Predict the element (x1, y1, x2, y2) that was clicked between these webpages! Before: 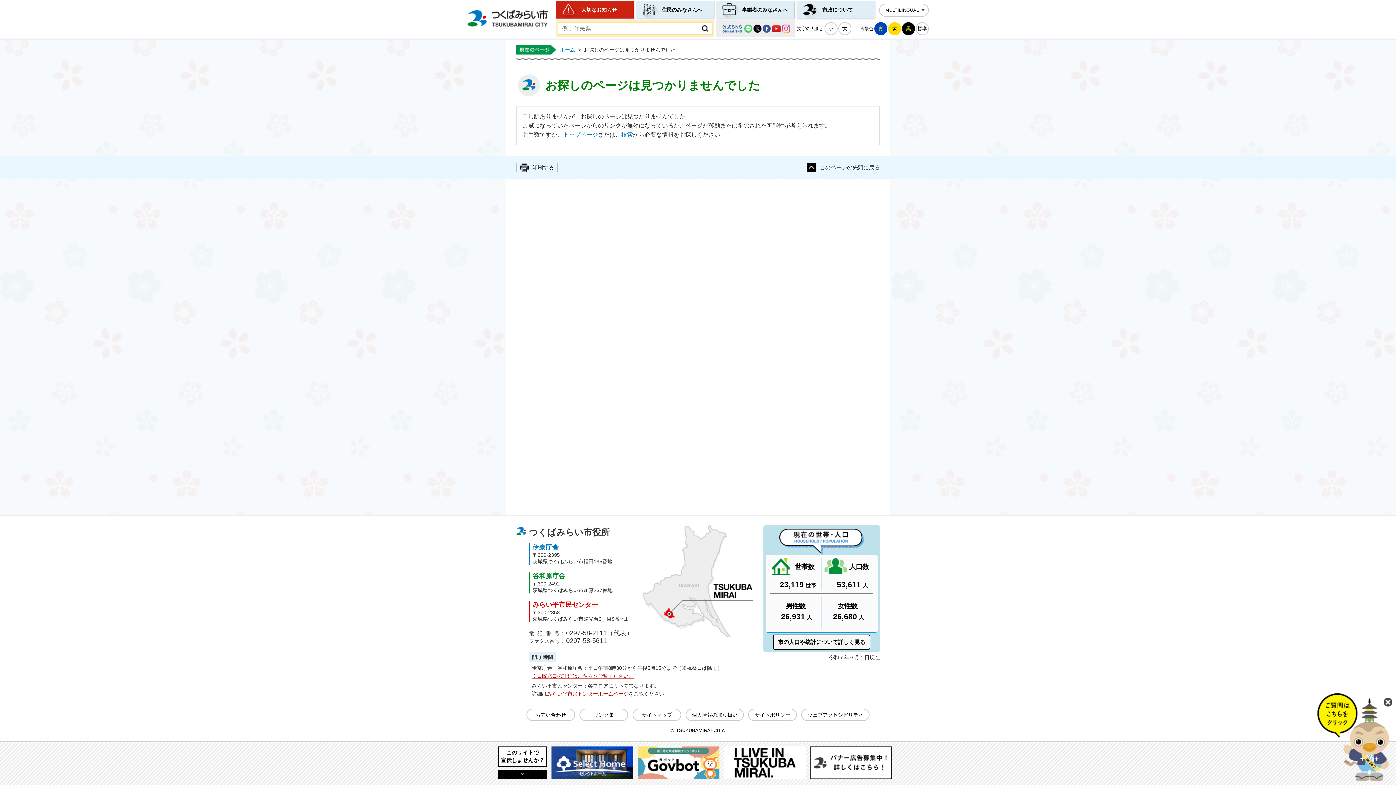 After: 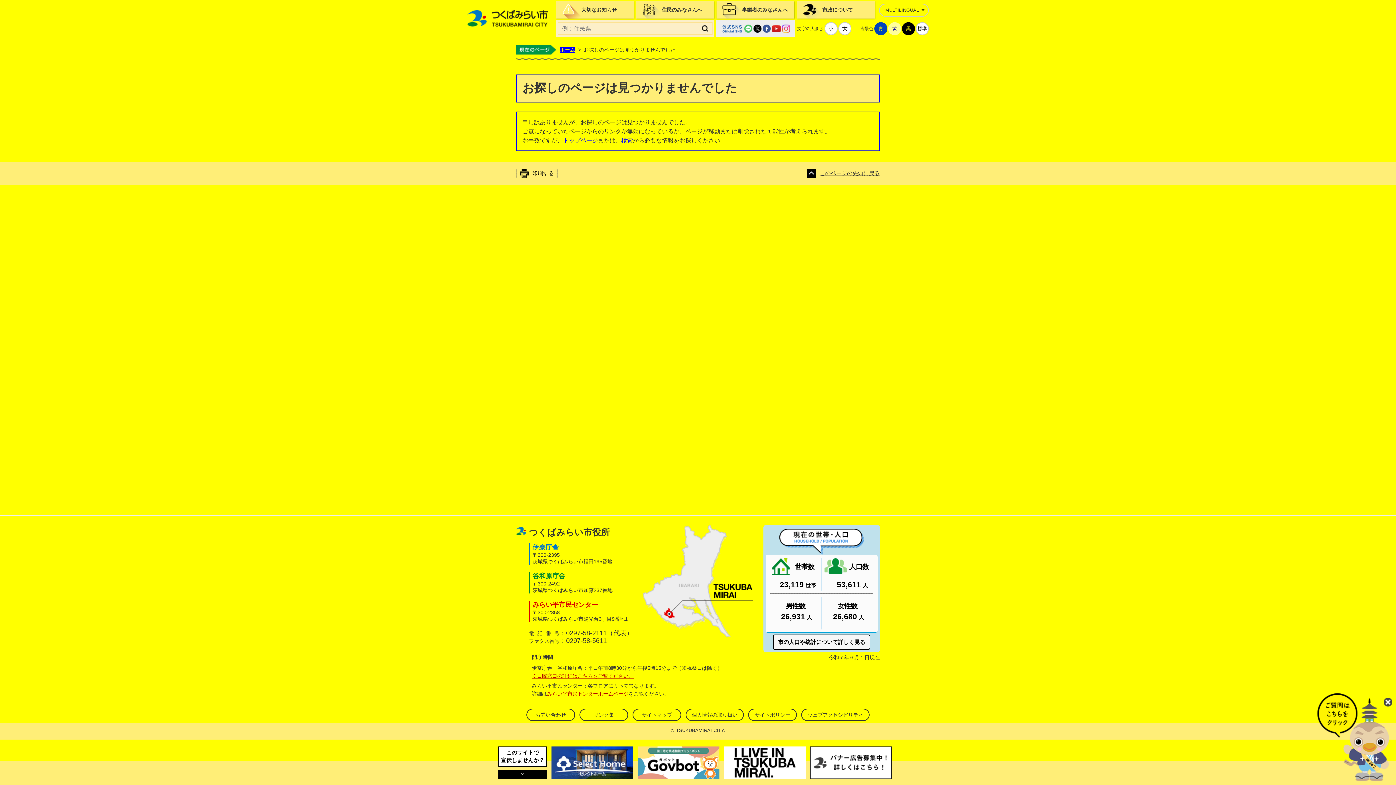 Action: bbox: (888, 22, 901, 35) label: 黄